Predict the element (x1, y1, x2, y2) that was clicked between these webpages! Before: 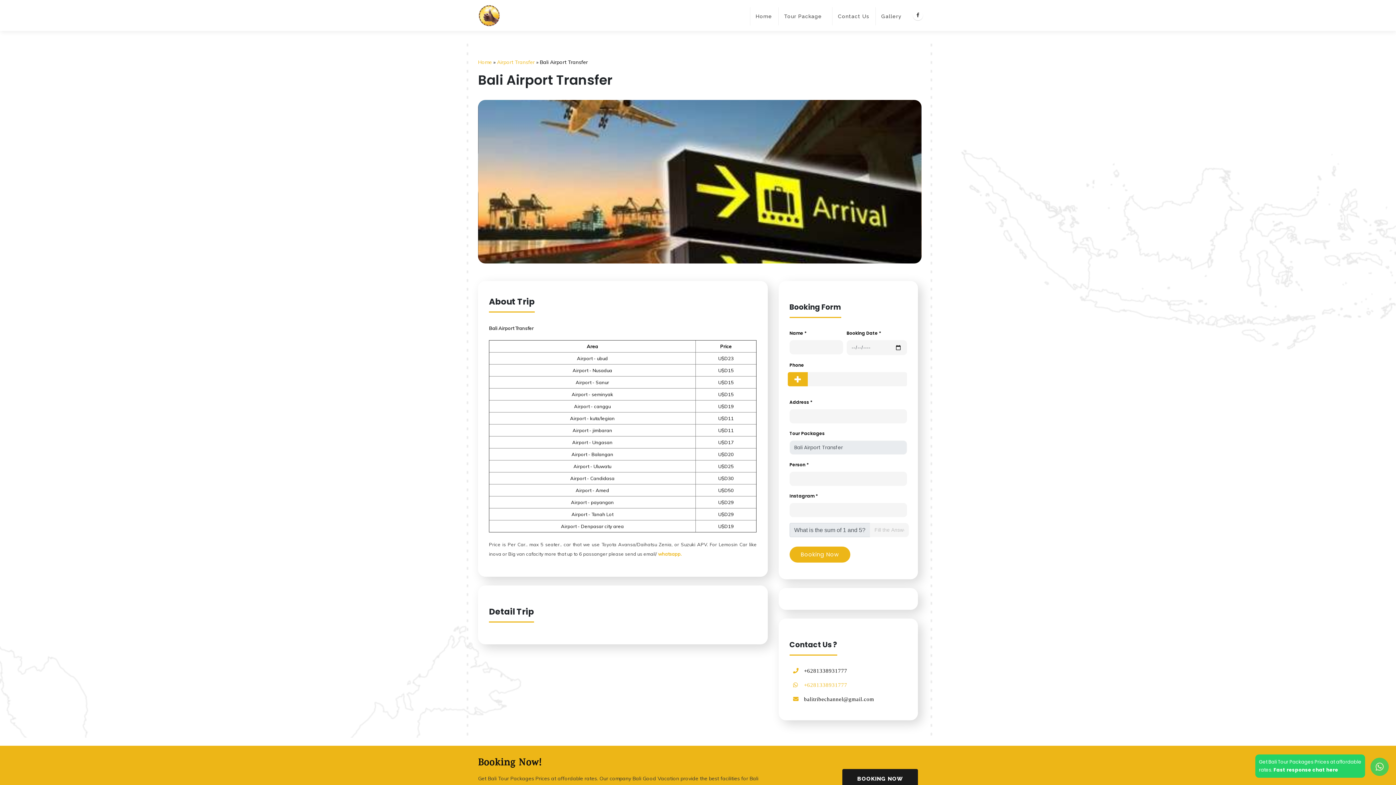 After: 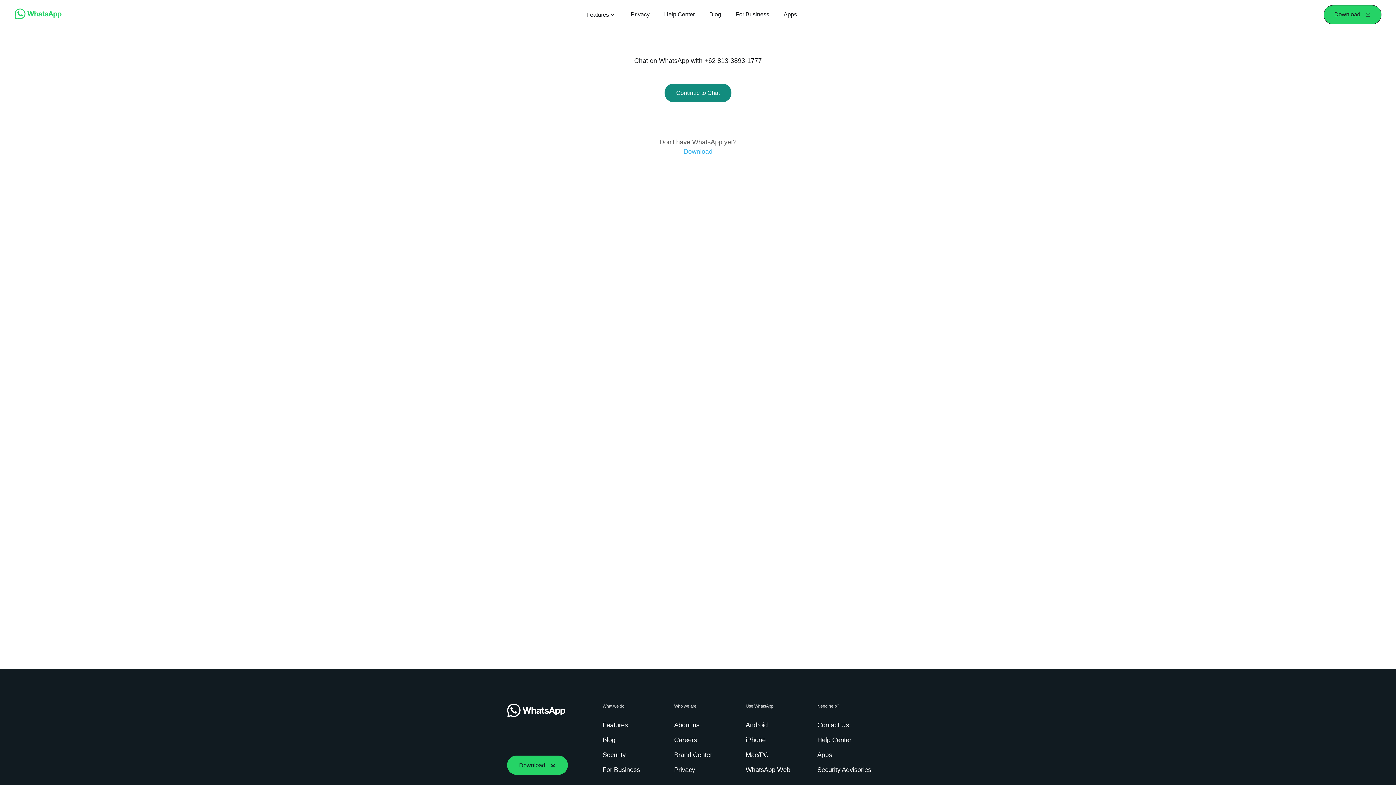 Action: label: +6281338931777 bbox: (804, 682, 847, 688)